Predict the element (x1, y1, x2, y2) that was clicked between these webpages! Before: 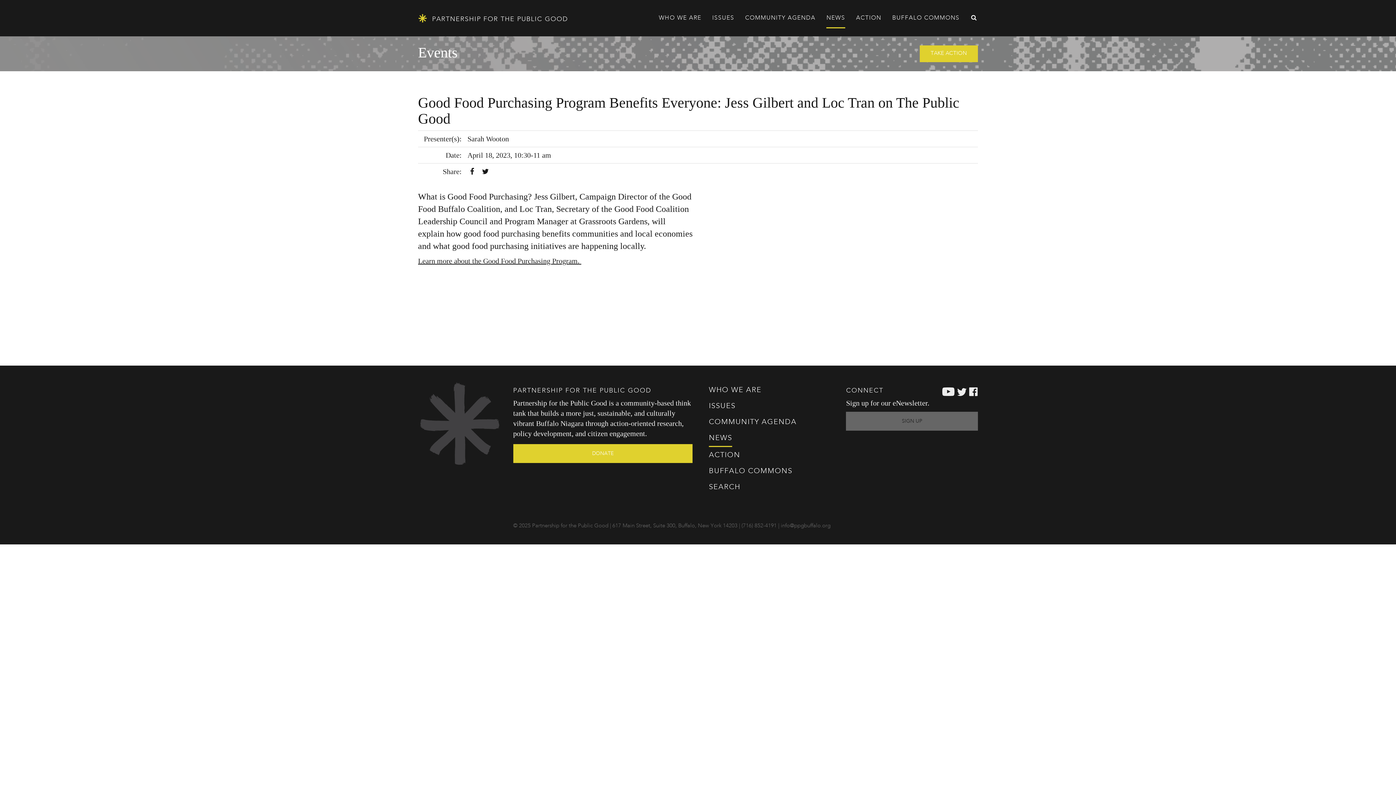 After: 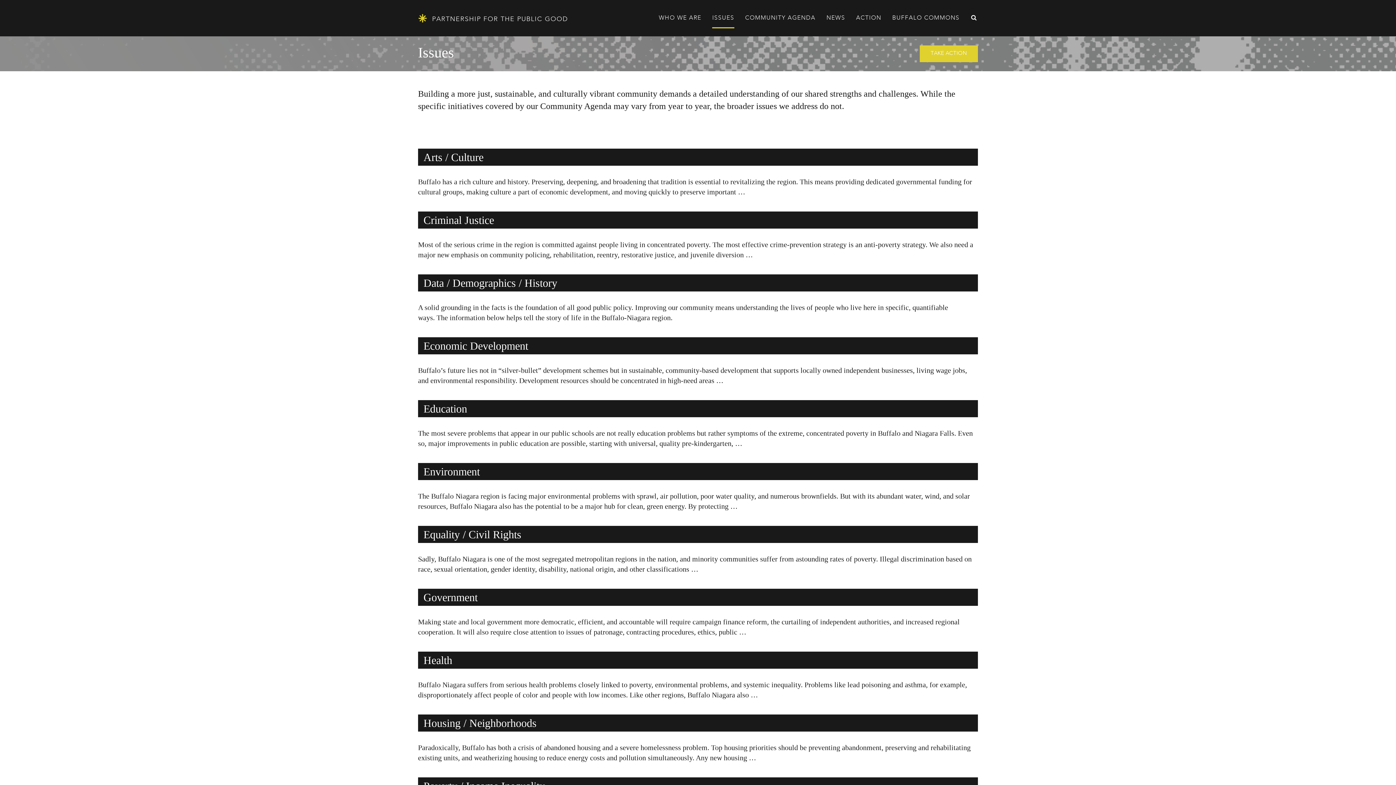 Action: bbox: (703, 398, 741, 414) label: ISSUES